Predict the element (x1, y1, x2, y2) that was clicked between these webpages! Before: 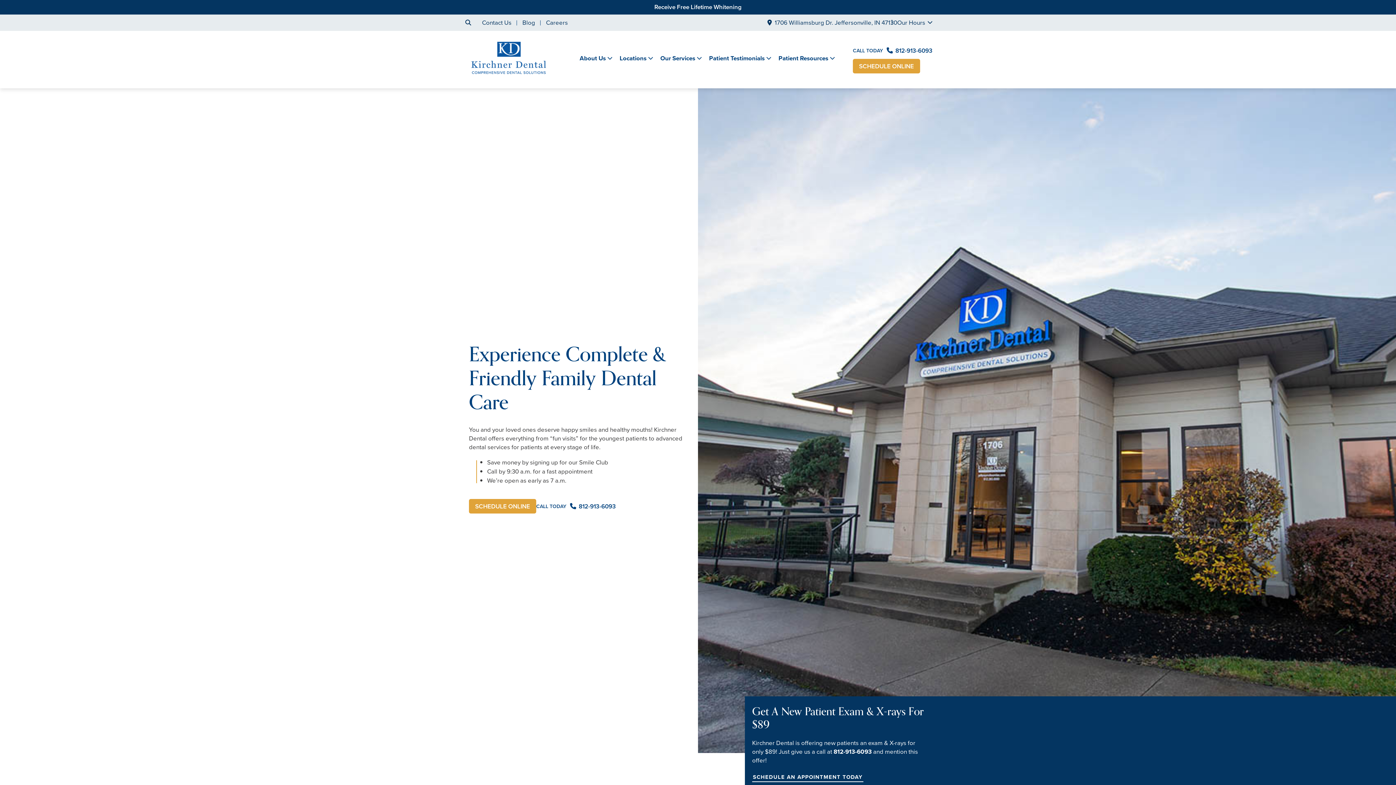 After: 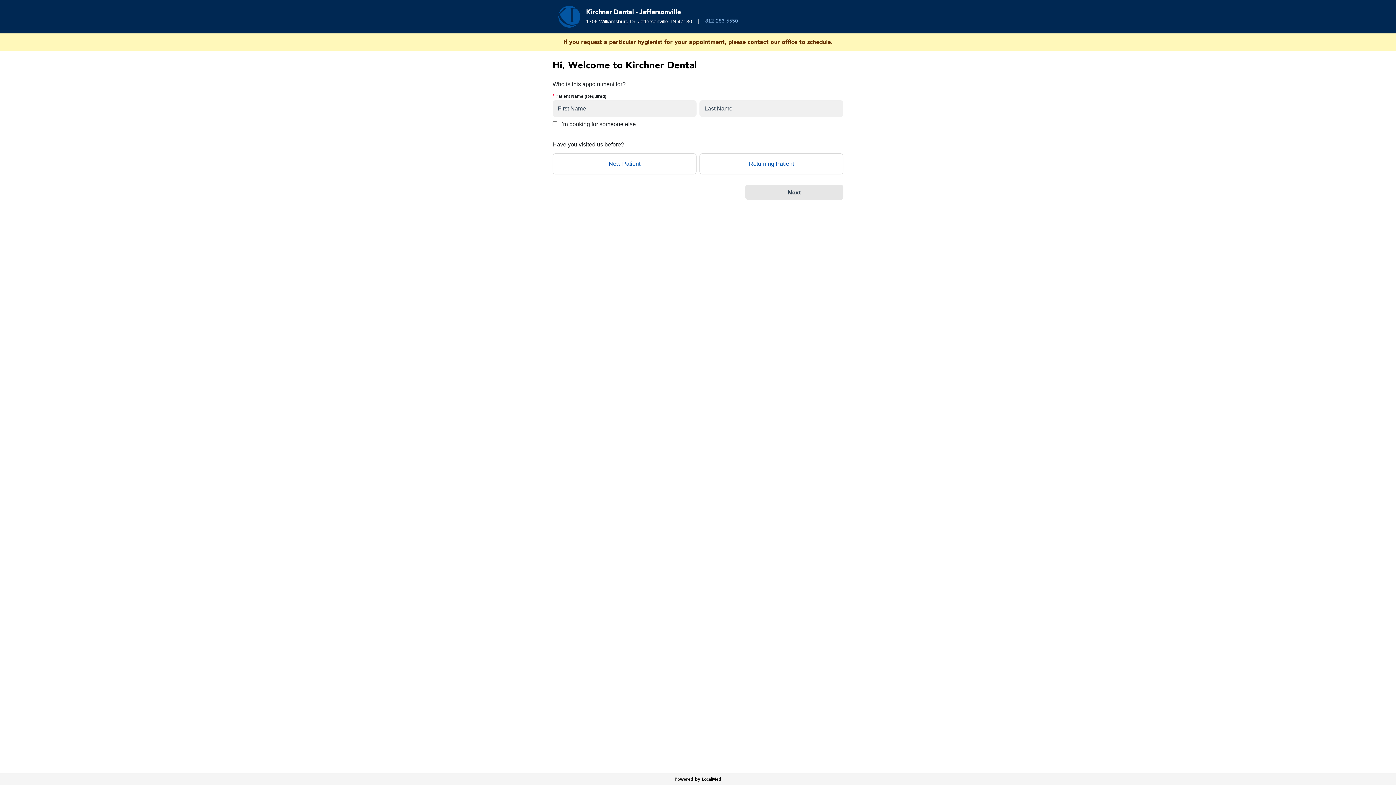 Action: bbox: (752, 773, 863, 782) label: SCHEDULE AN APPOINTMENT TODAY